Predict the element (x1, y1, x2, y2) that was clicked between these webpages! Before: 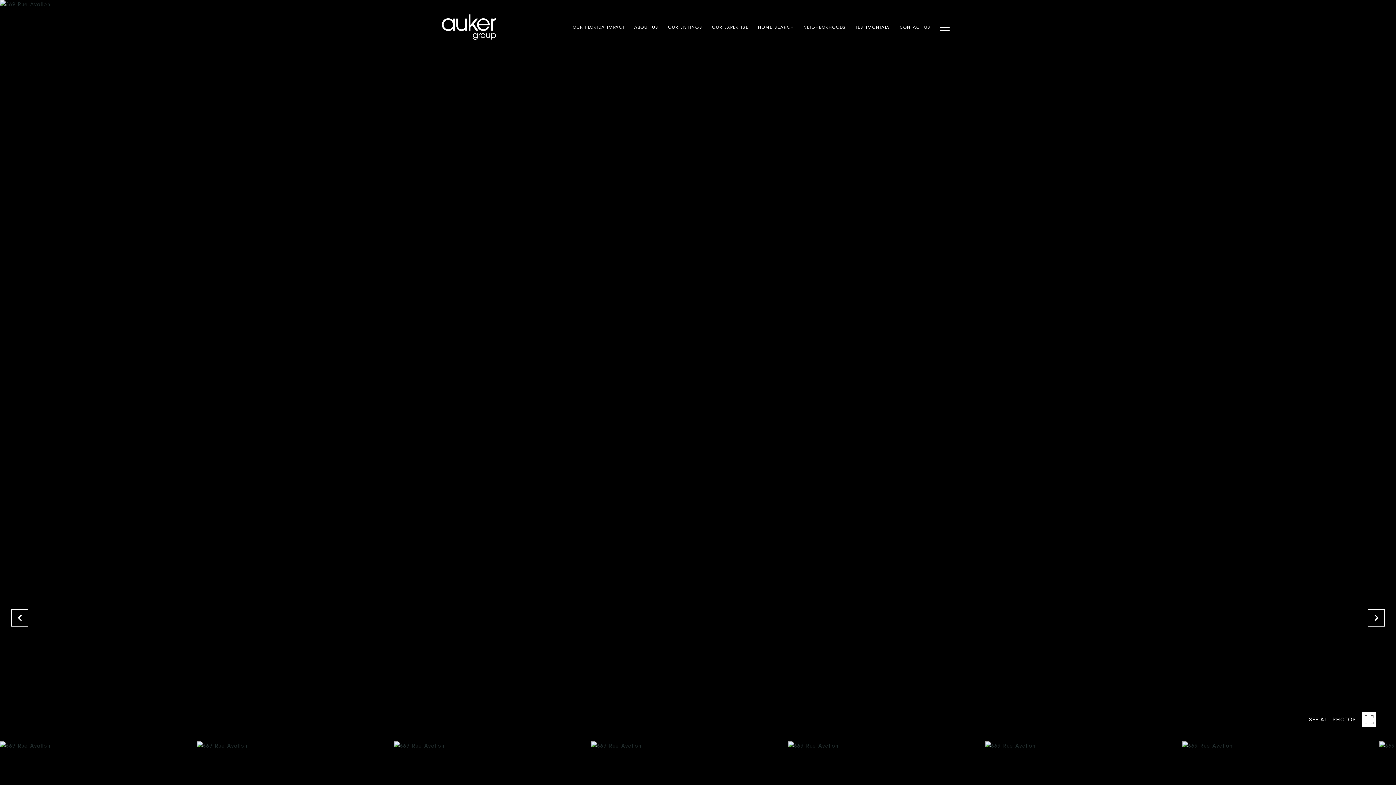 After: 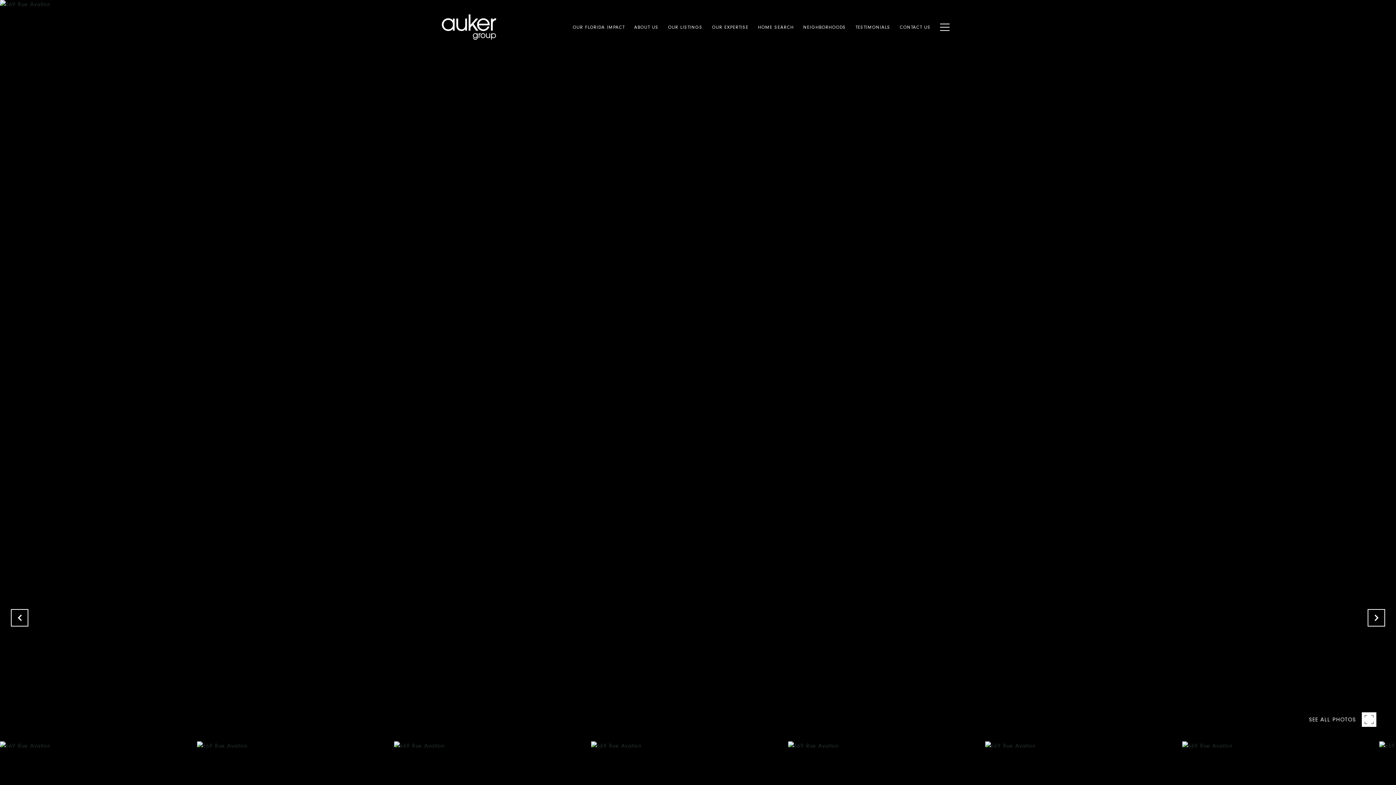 Action: label: OUR EXPERTISE bbox: (707, 20, 753, 34)